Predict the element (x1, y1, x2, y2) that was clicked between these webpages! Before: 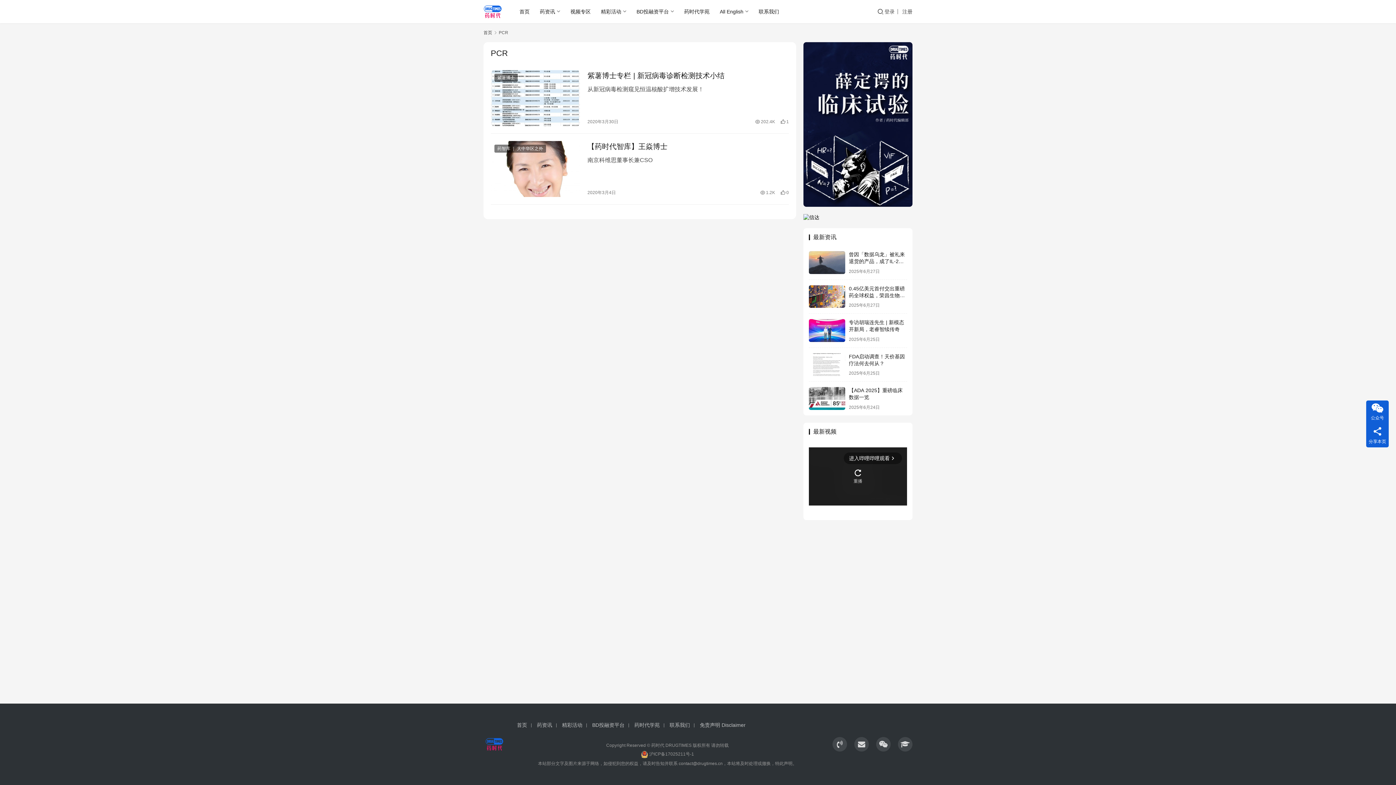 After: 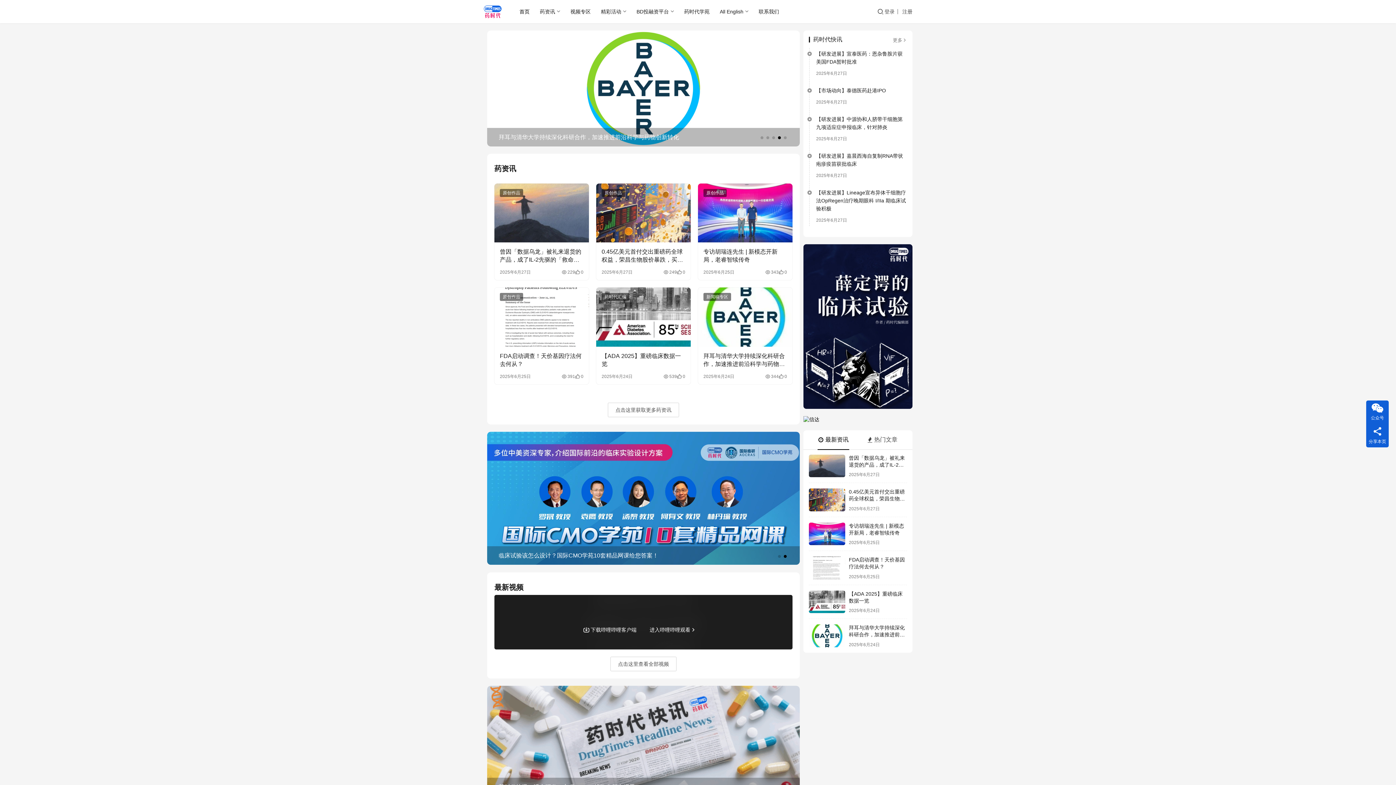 Action: bbox: (514, 0, 534, 23) label: 首页